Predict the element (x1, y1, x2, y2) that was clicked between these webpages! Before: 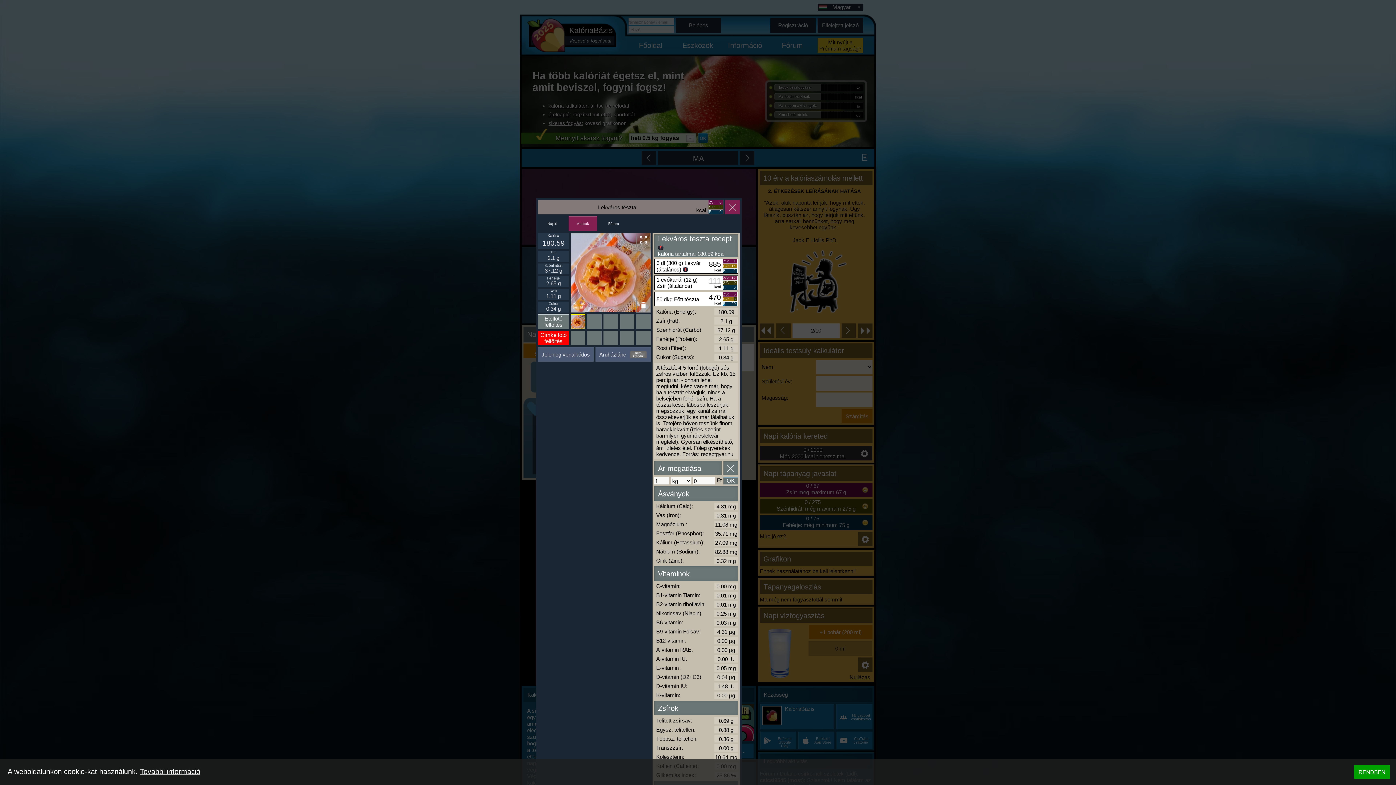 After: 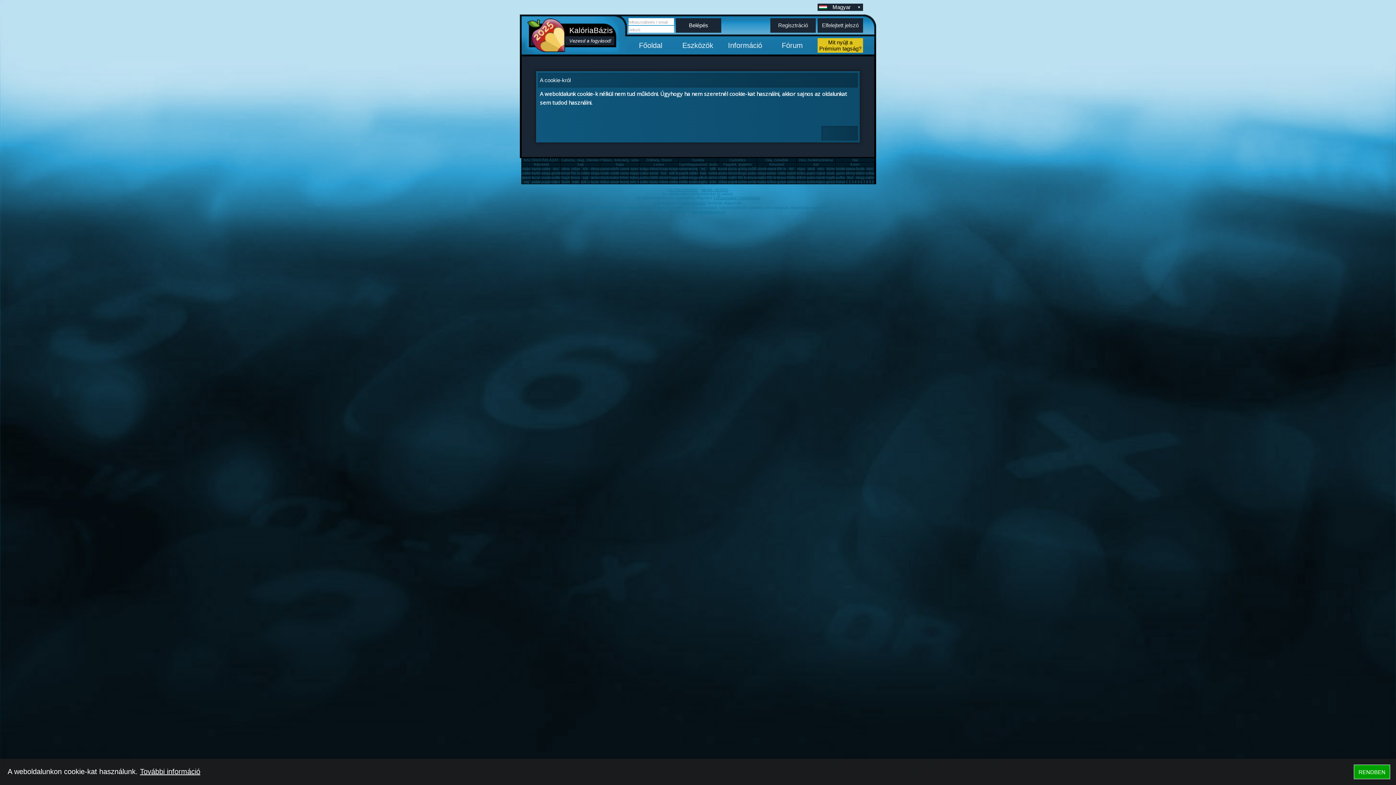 Action: label: További információ bbox: (140, 768, 200, 776)